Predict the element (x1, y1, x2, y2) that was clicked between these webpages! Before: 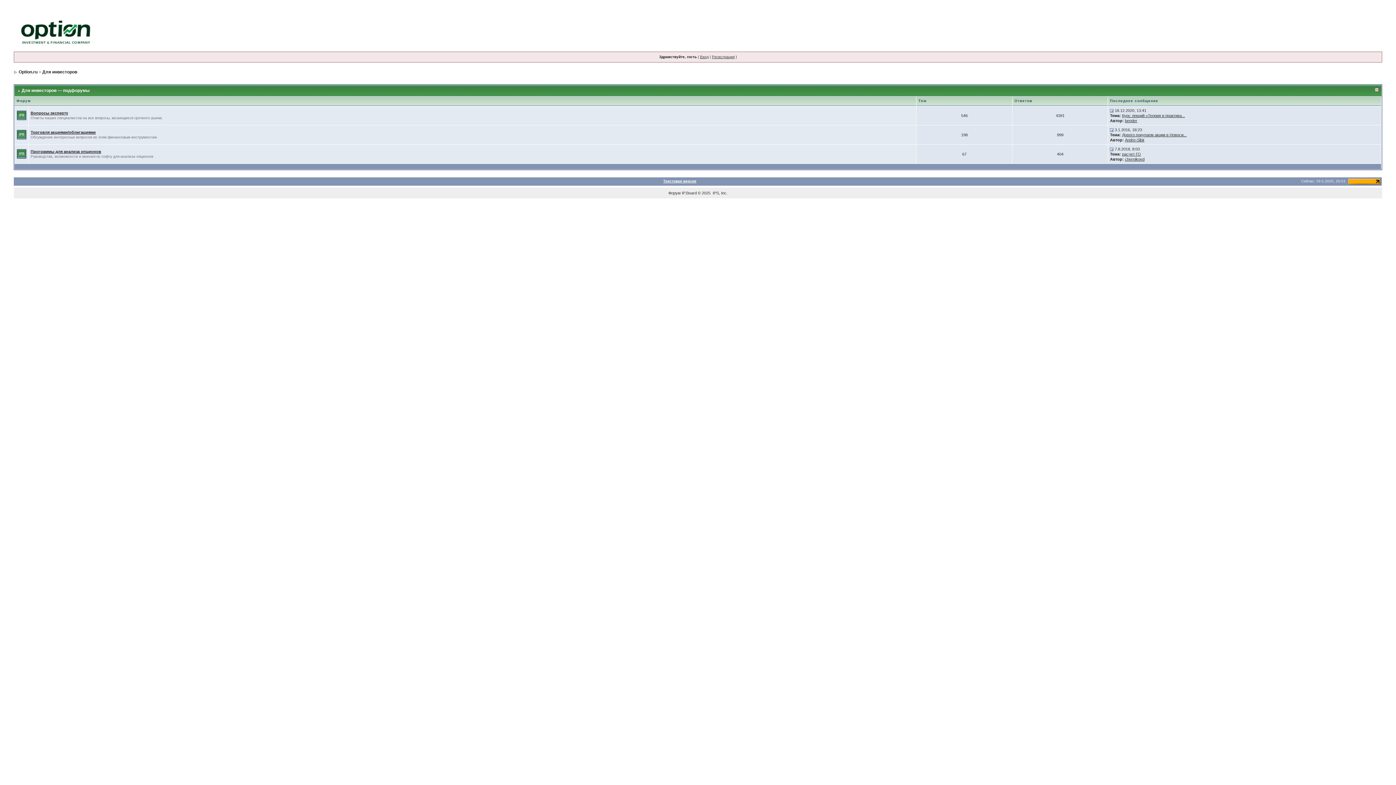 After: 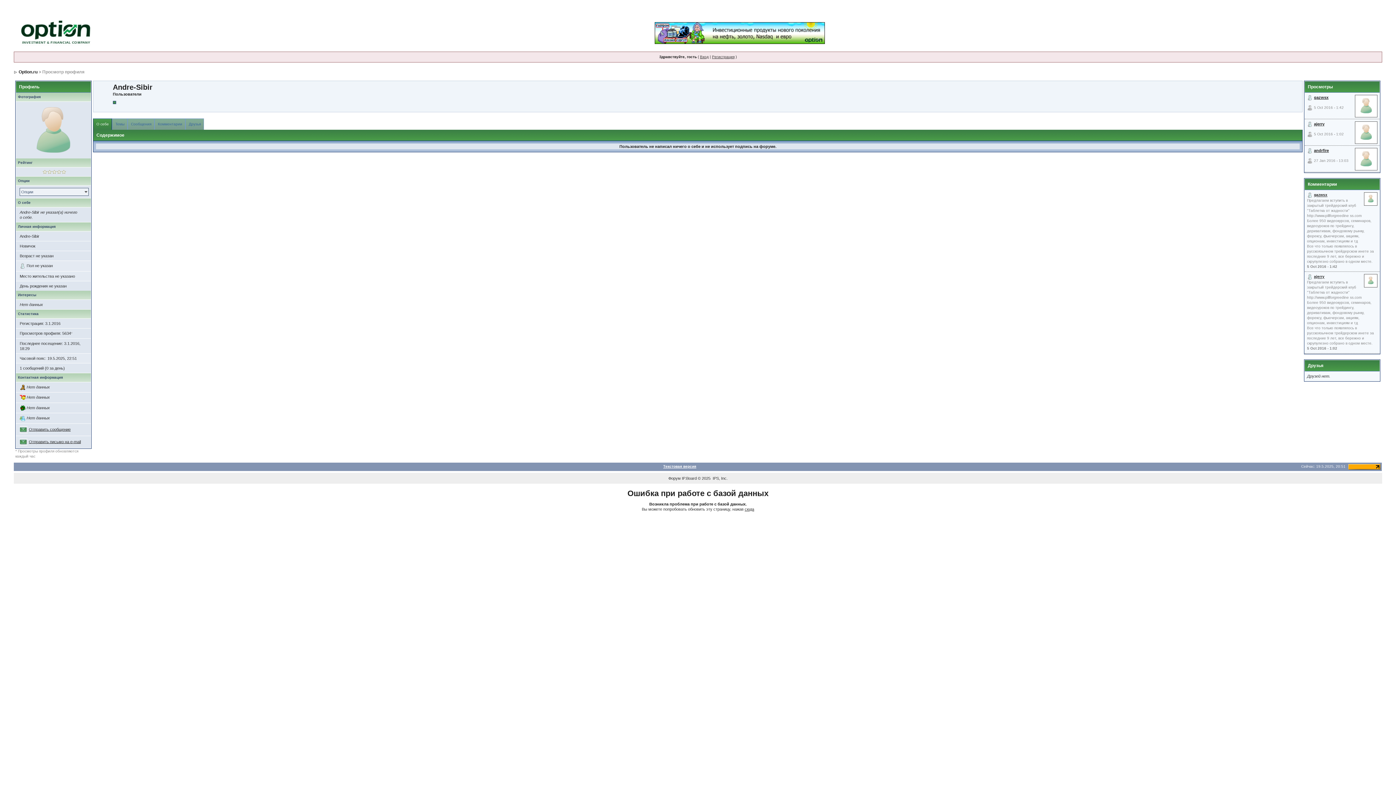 Action: bbox: (1125, 137, 1144, 142) label: Andre-Sibir